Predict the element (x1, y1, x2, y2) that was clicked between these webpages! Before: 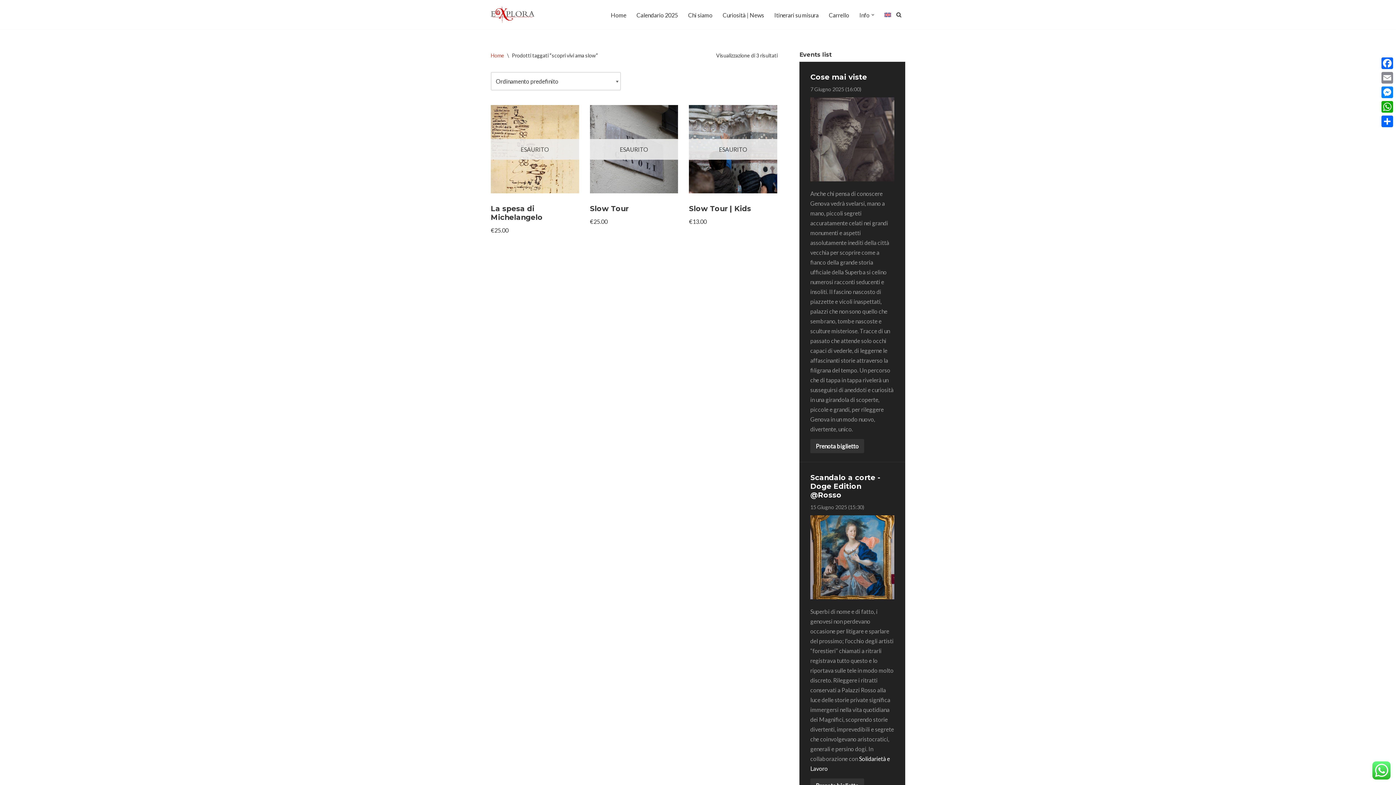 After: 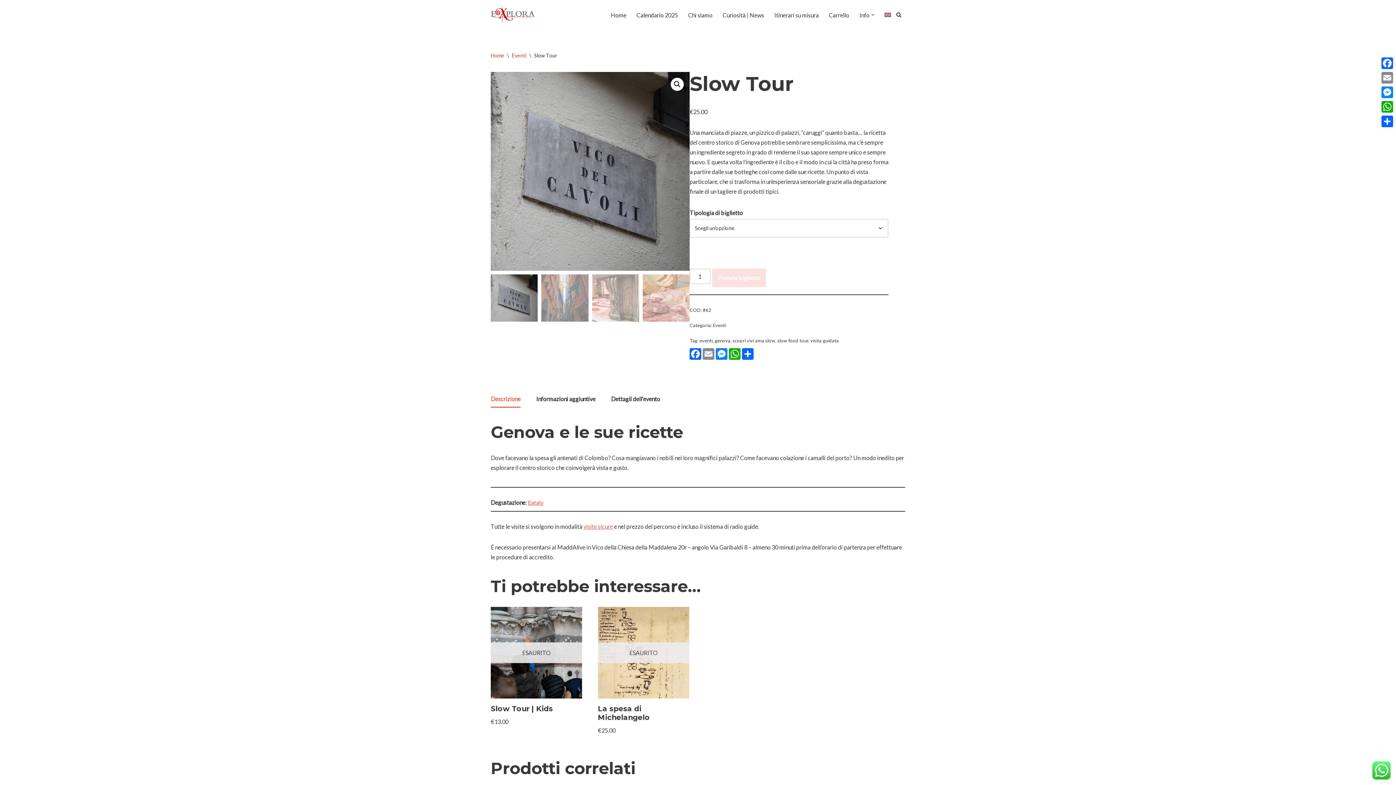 Action: bbox: (590, 105, 678, 226) label: ESAURITO

Slow Tour
€25.00